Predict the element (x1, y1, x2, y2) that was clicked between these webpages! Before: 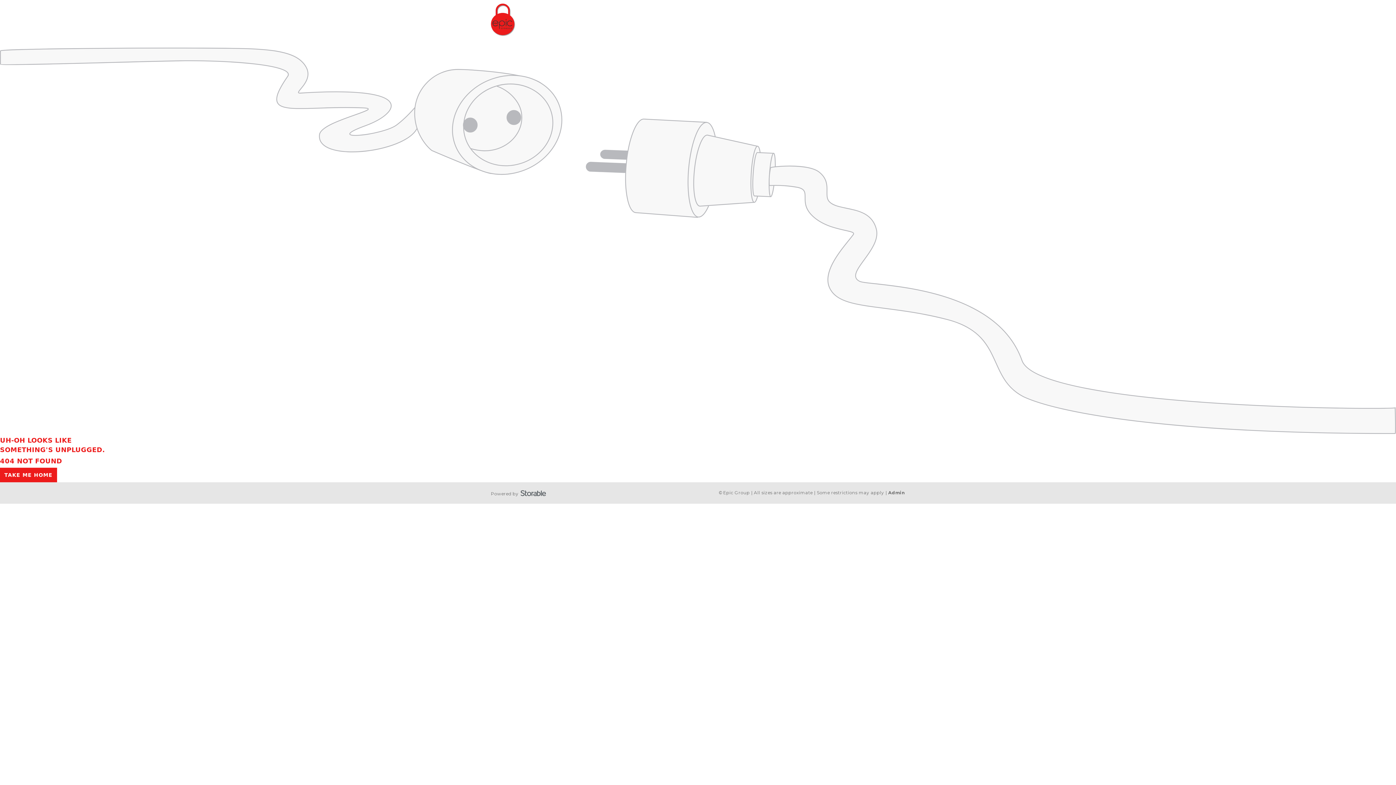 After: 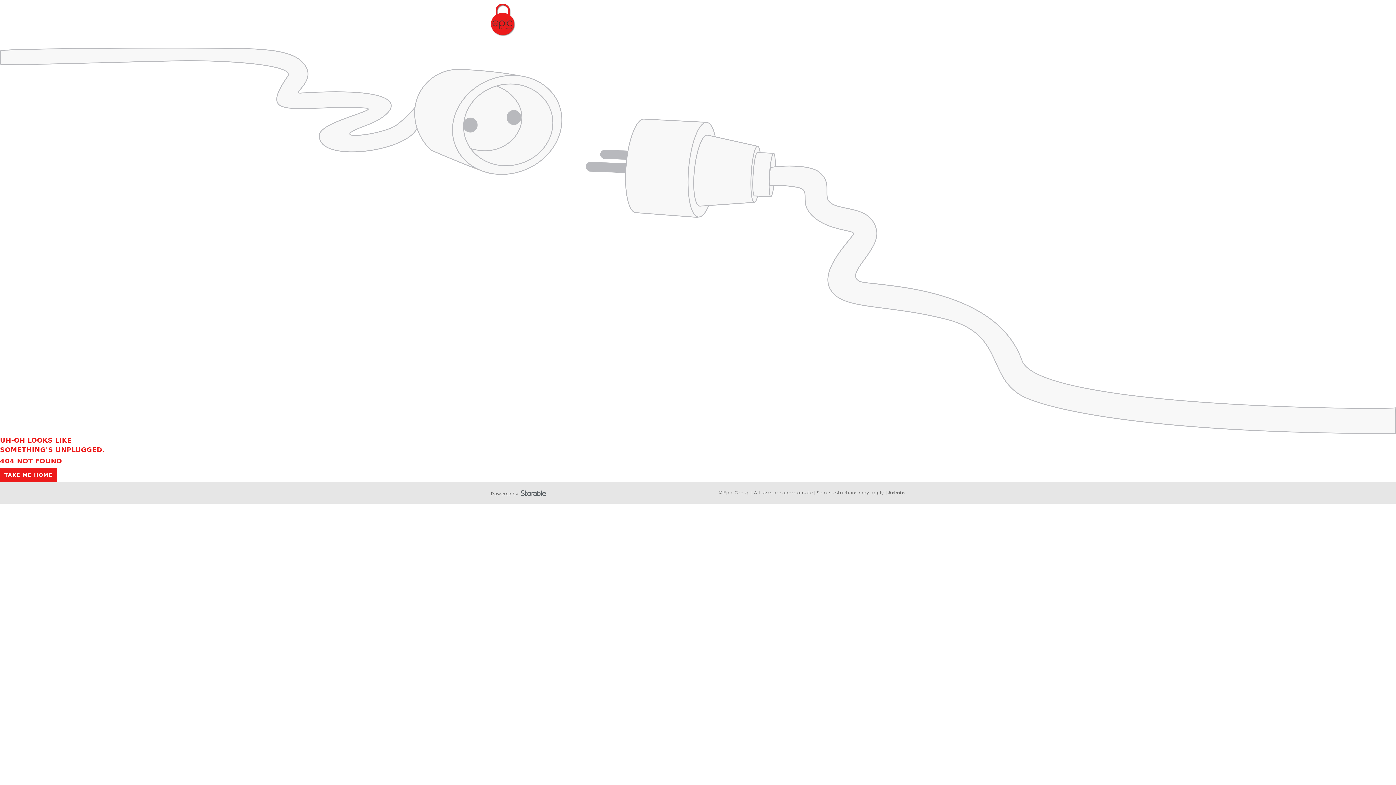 Action: label: Powered by bbox: (490, 490, 546, 495)